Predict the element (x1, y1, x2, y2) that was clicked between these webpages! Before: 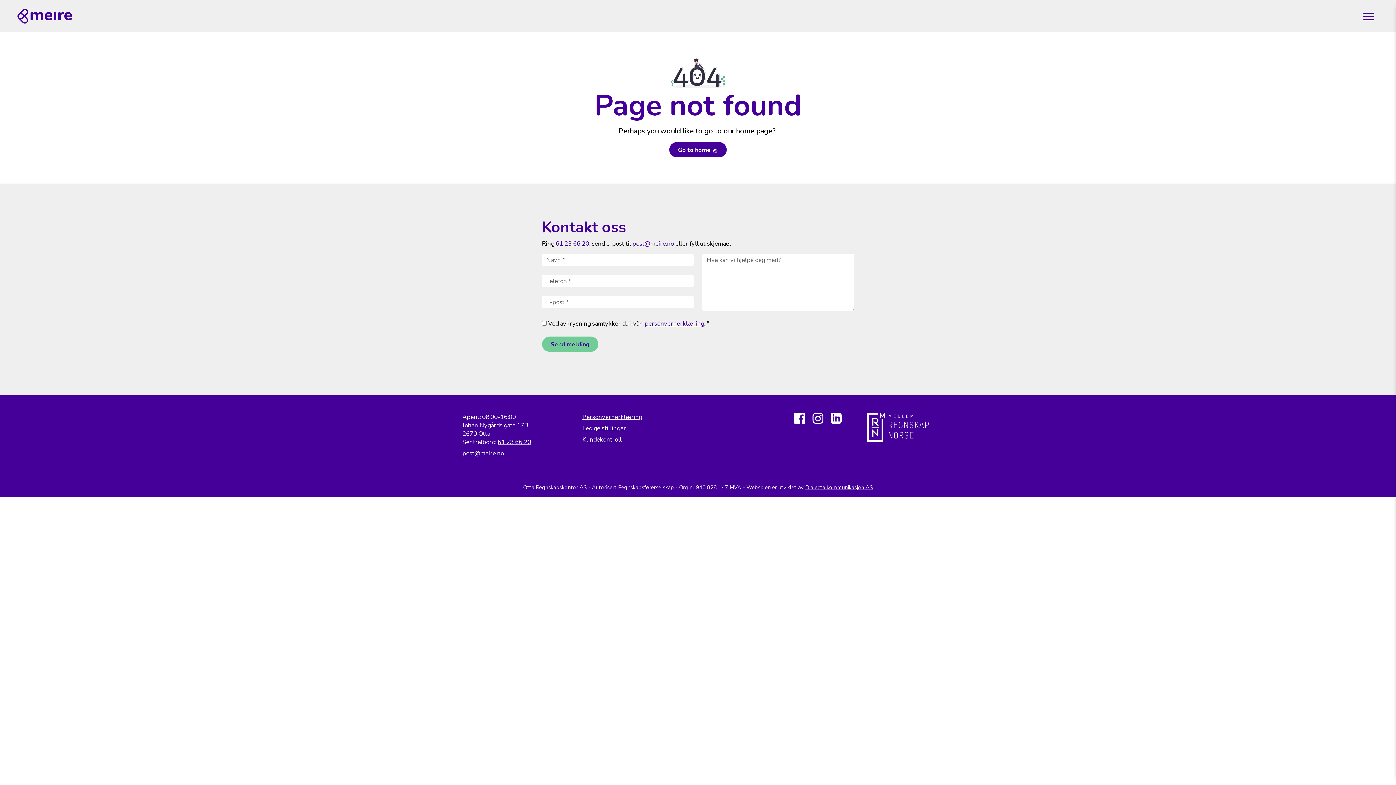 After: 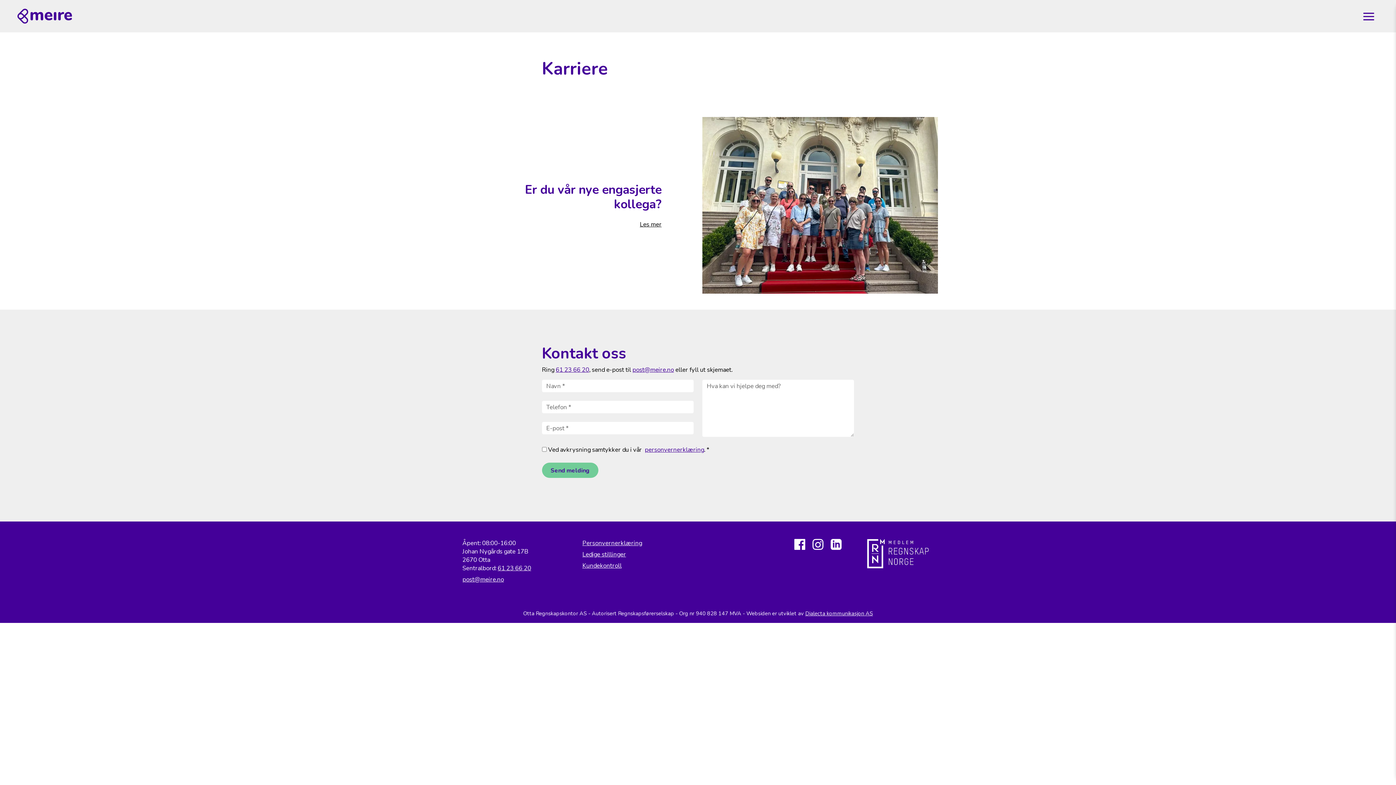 Action: label: Ledige stillinger bbox: (582, 424, 626, 432)